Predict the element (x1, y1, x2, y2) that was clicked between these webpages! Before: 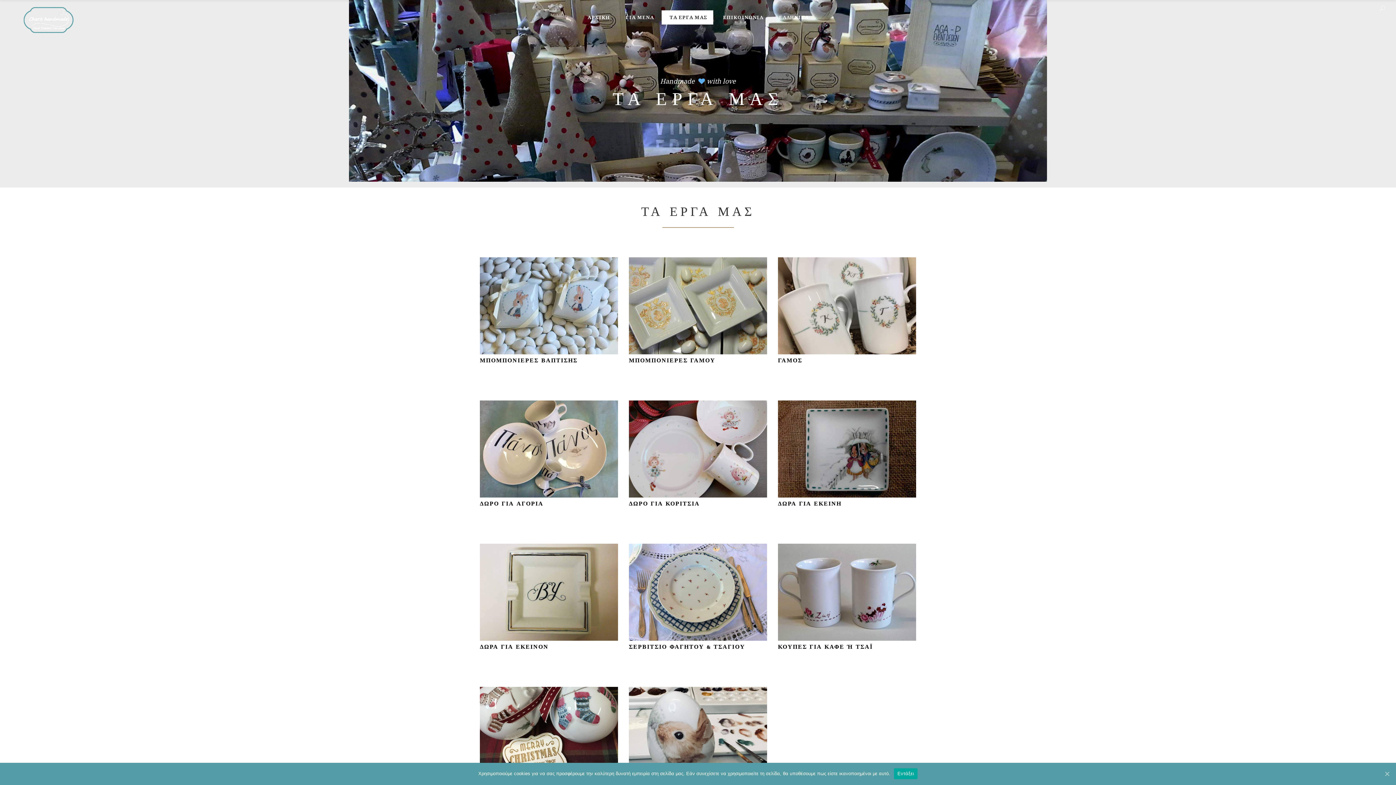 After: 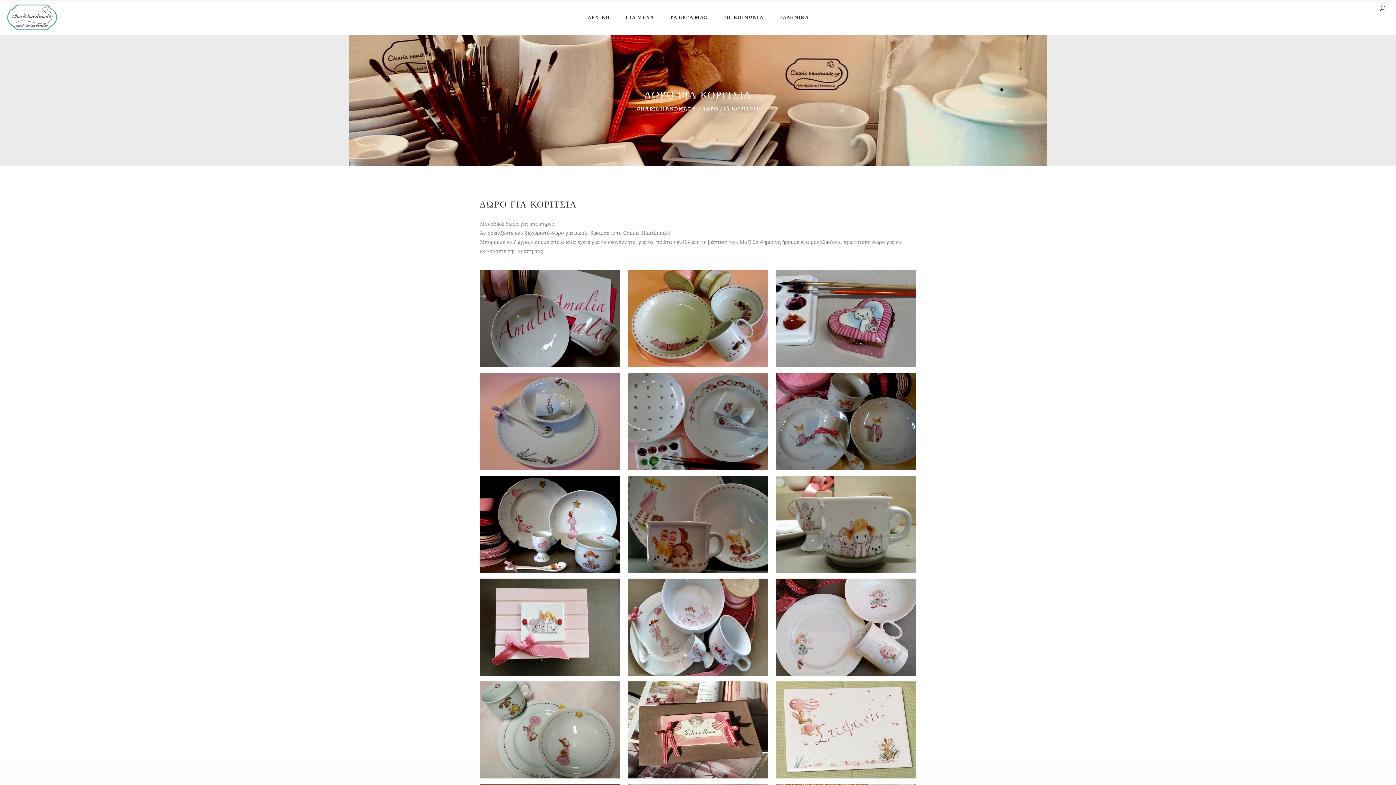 Action: label: ΔΩΡΟ ΓΙΑ ΚΟΡΙΤΣΙΑ bbox: (629, 501, 700, 507)